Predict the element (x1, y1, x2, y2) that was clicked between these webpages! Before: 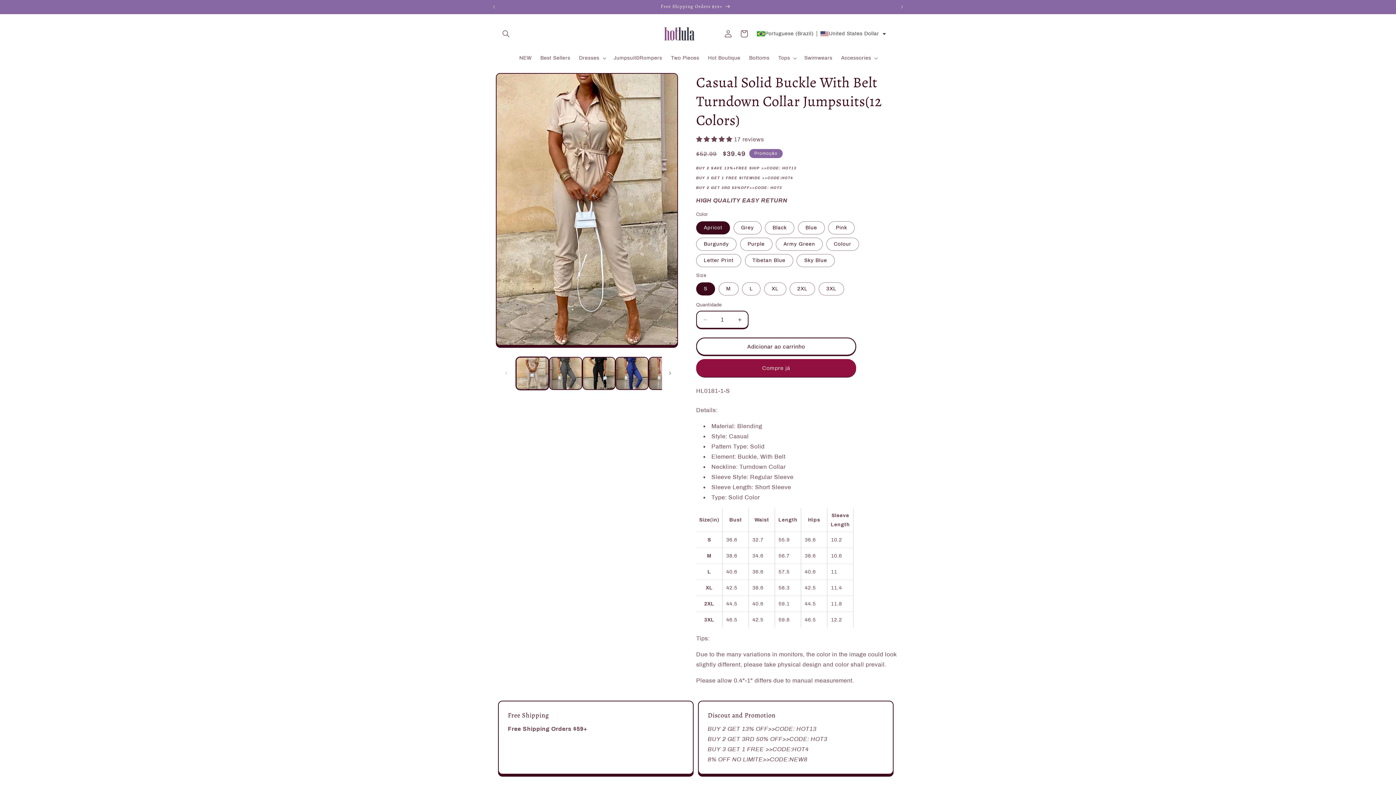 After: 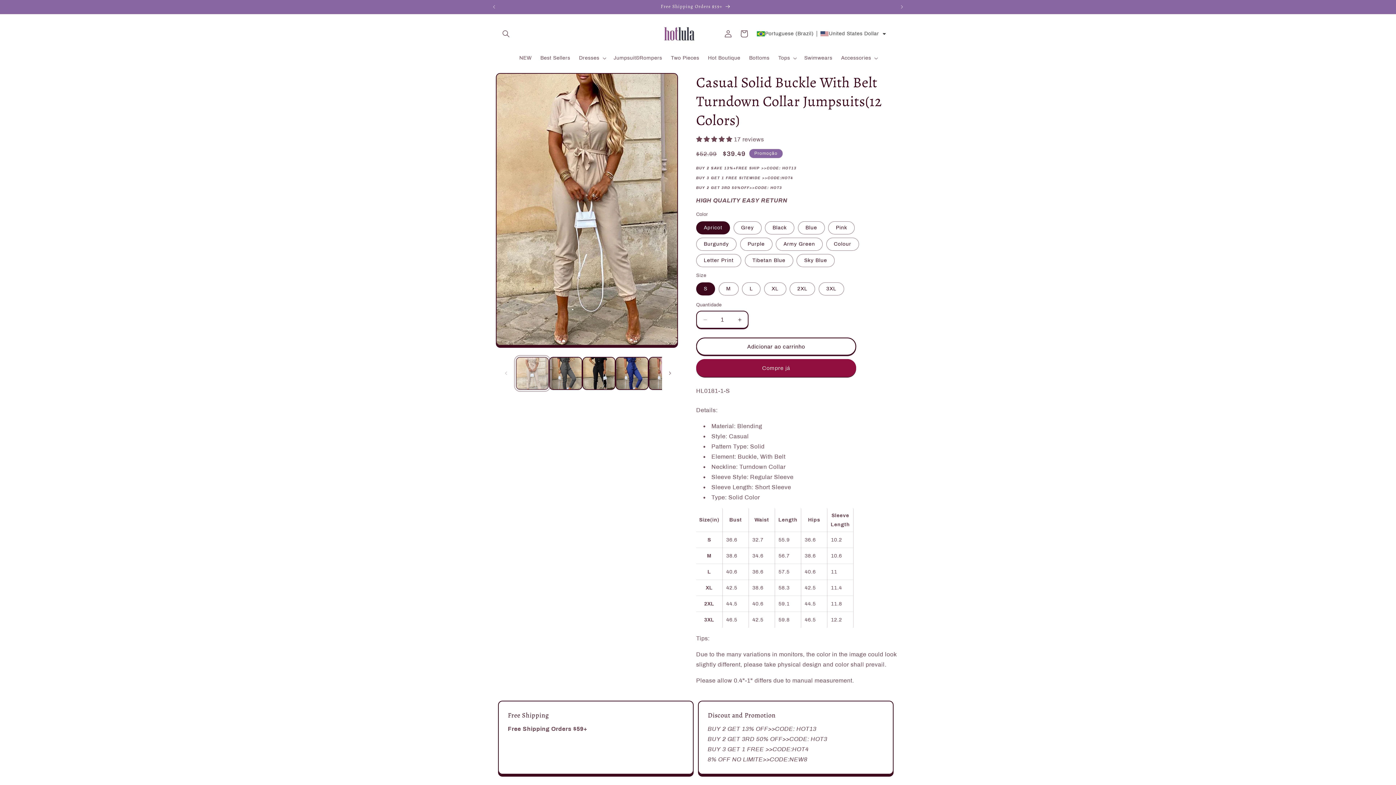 Action: bbox: (516, 356, 549, 390) label: Carregar imagem 1 no visualizador da galeria